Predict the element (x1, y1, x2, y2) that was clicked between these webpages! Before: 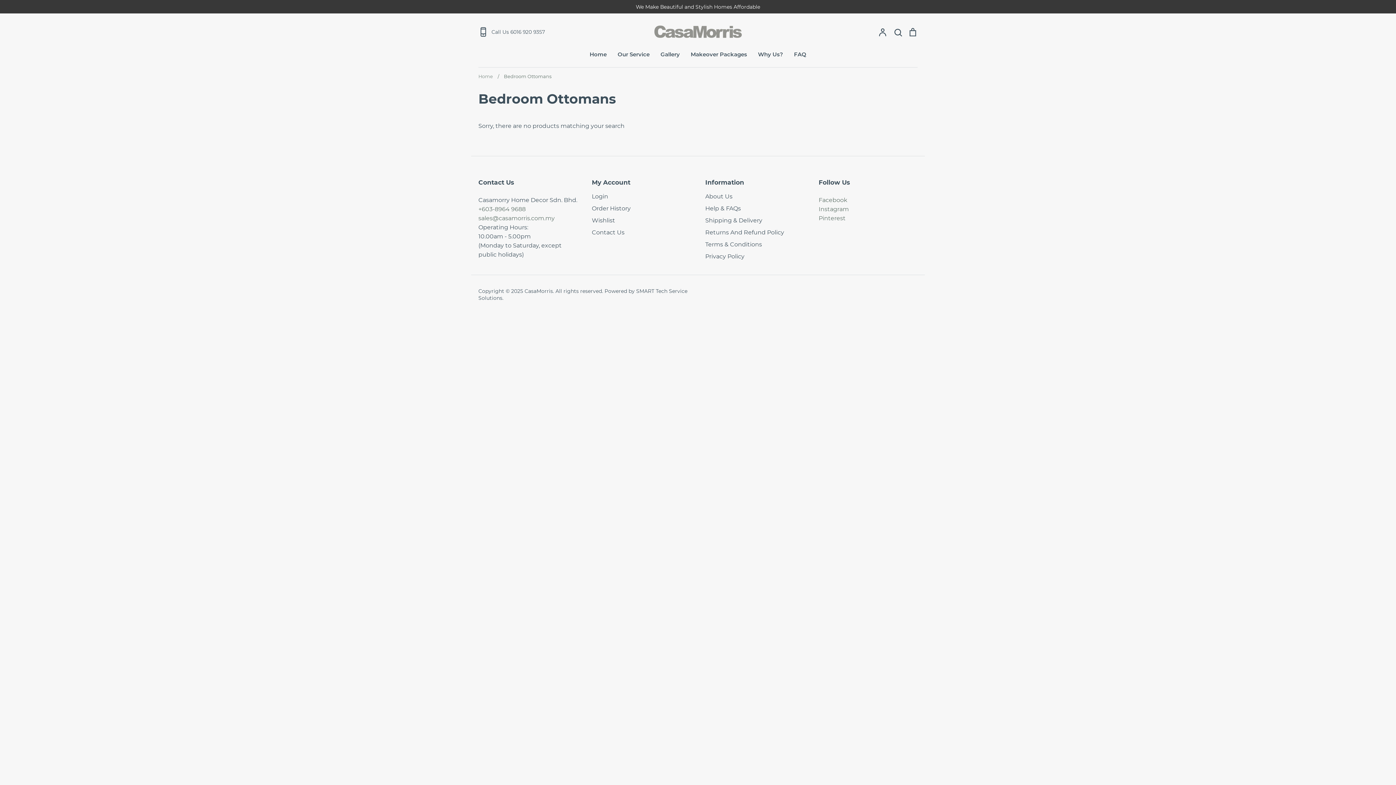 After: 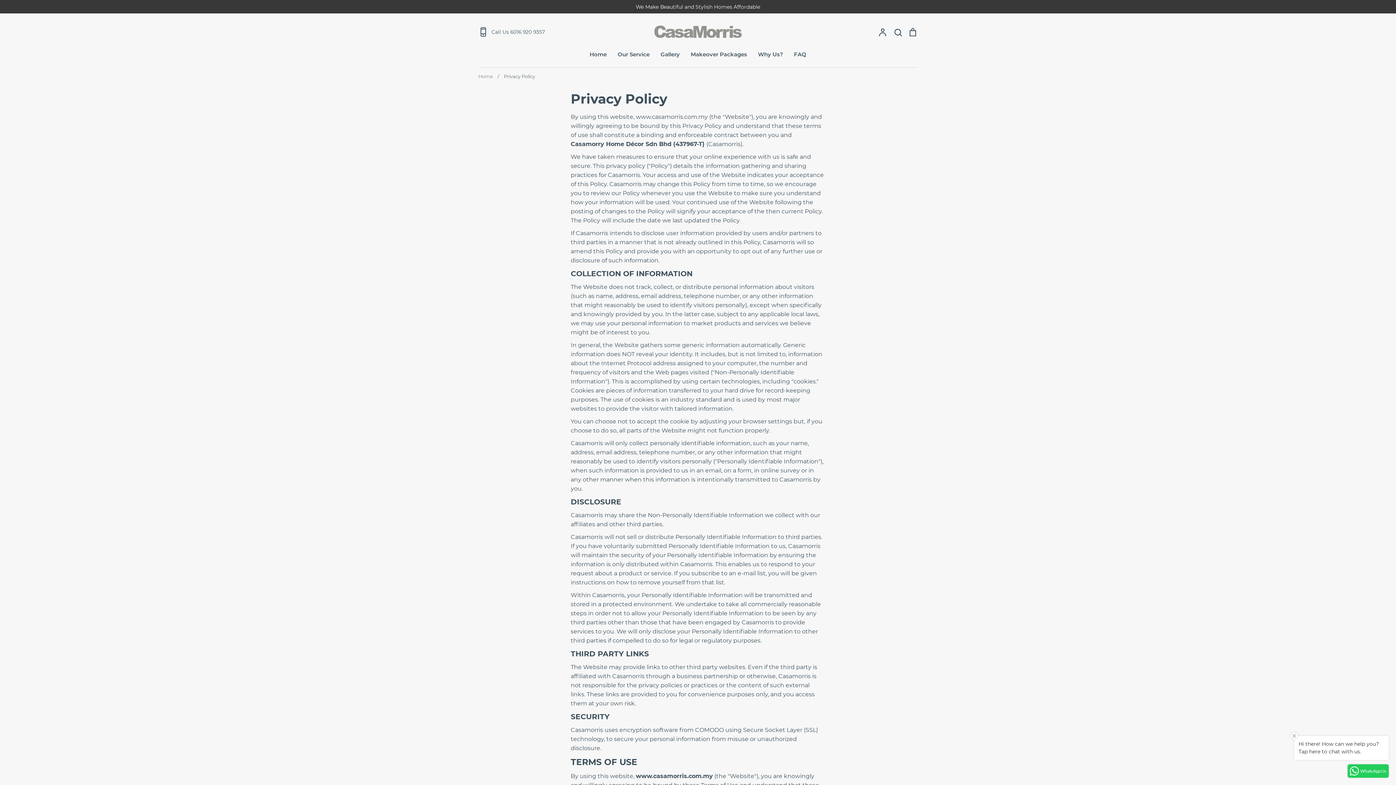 Action: bbox: (705, 251, 744, 260) label: Privacy Policy